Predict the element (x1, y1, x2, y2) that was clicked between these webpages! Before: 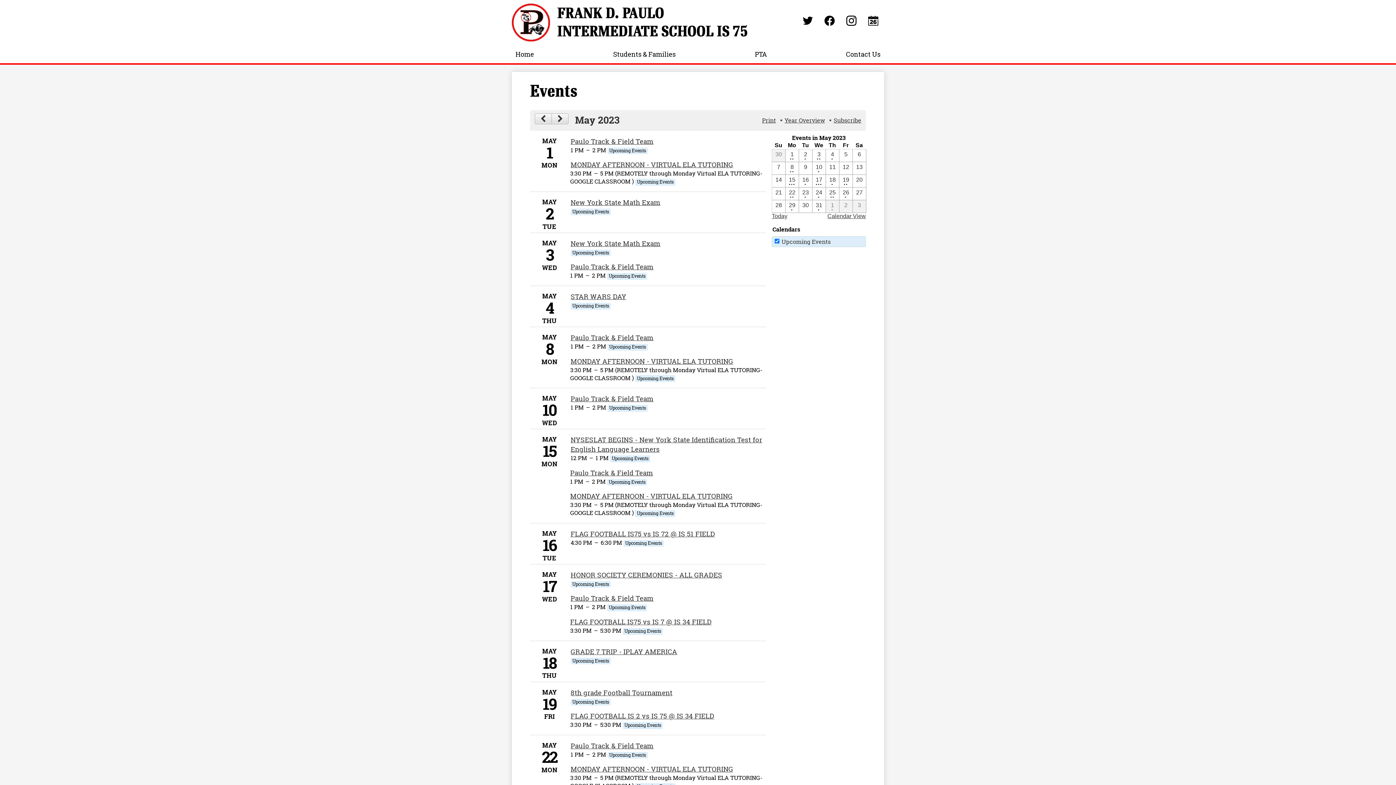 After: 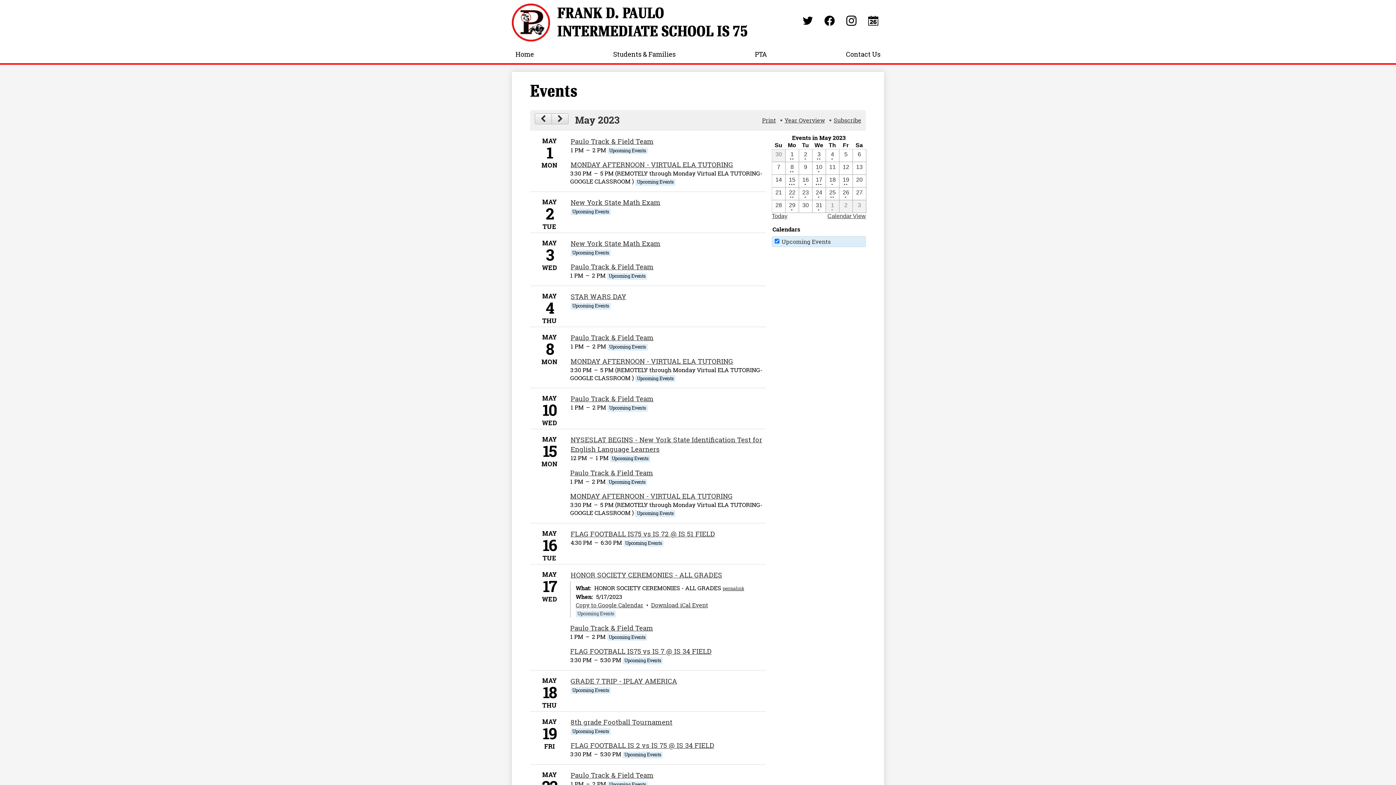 Action: label: 5/17/2023 - HONOR SOCIETY CEREMONIES - ALL GRADES  bbox: (570, 570, 722, 579)